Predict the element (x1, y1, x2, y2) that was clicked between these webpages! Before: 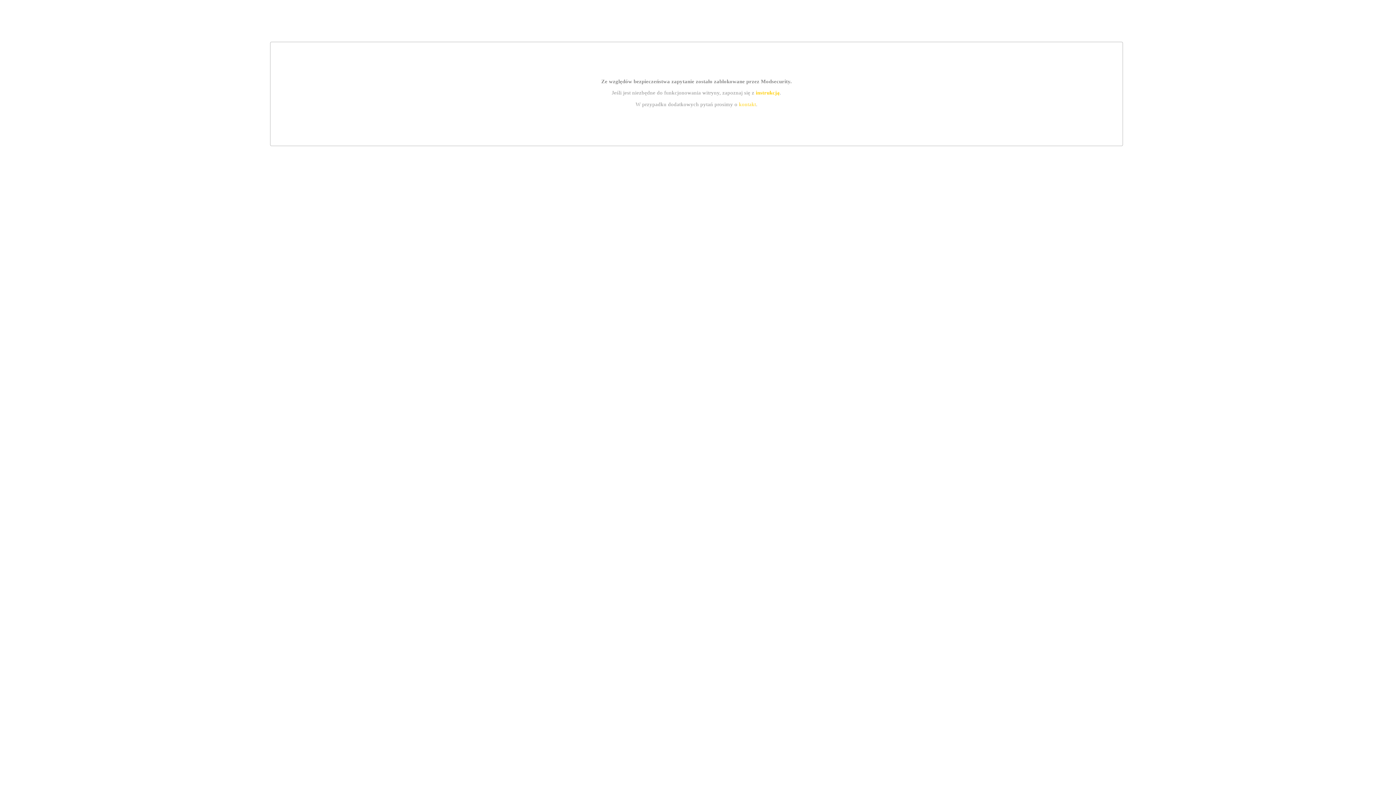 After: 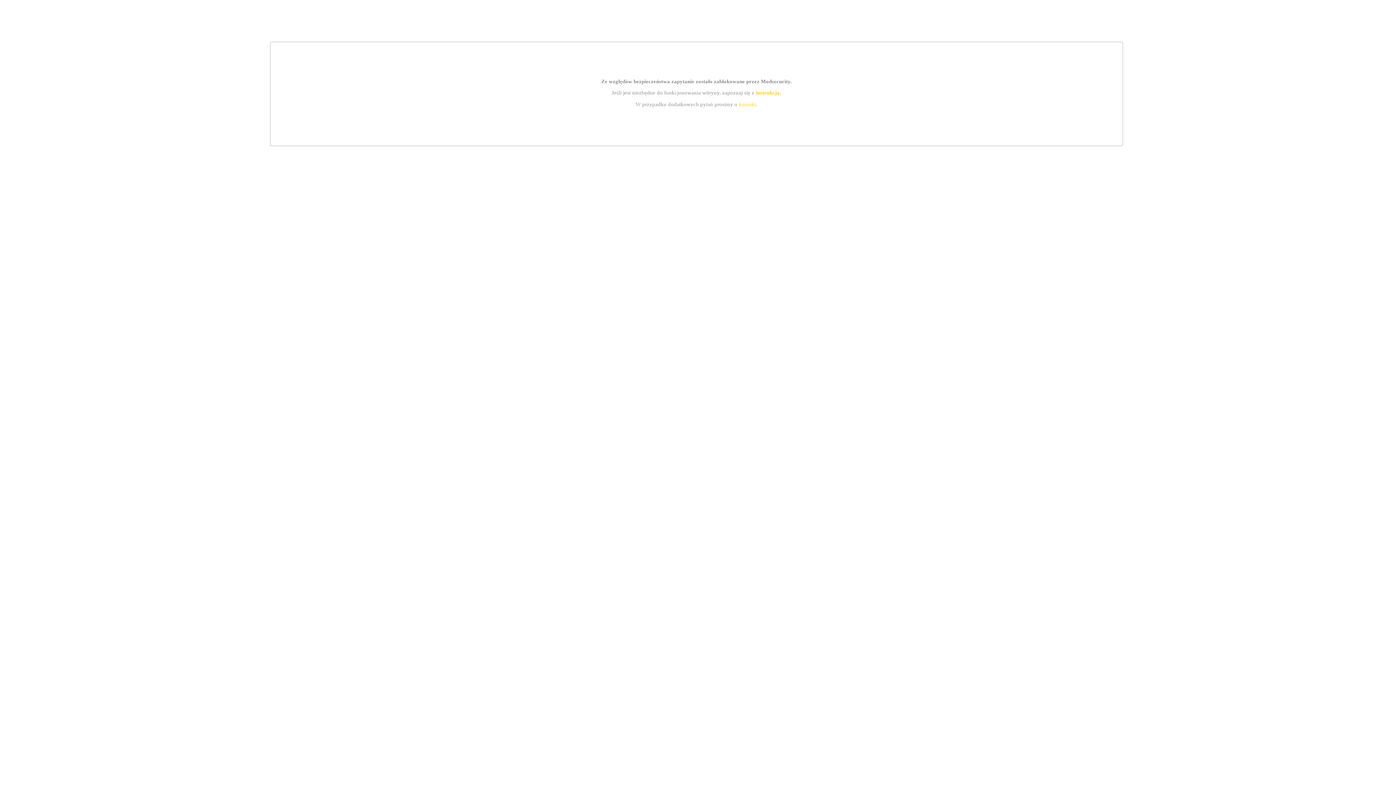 Action: bbox: (739, 101, 756, 107) label: kontakt